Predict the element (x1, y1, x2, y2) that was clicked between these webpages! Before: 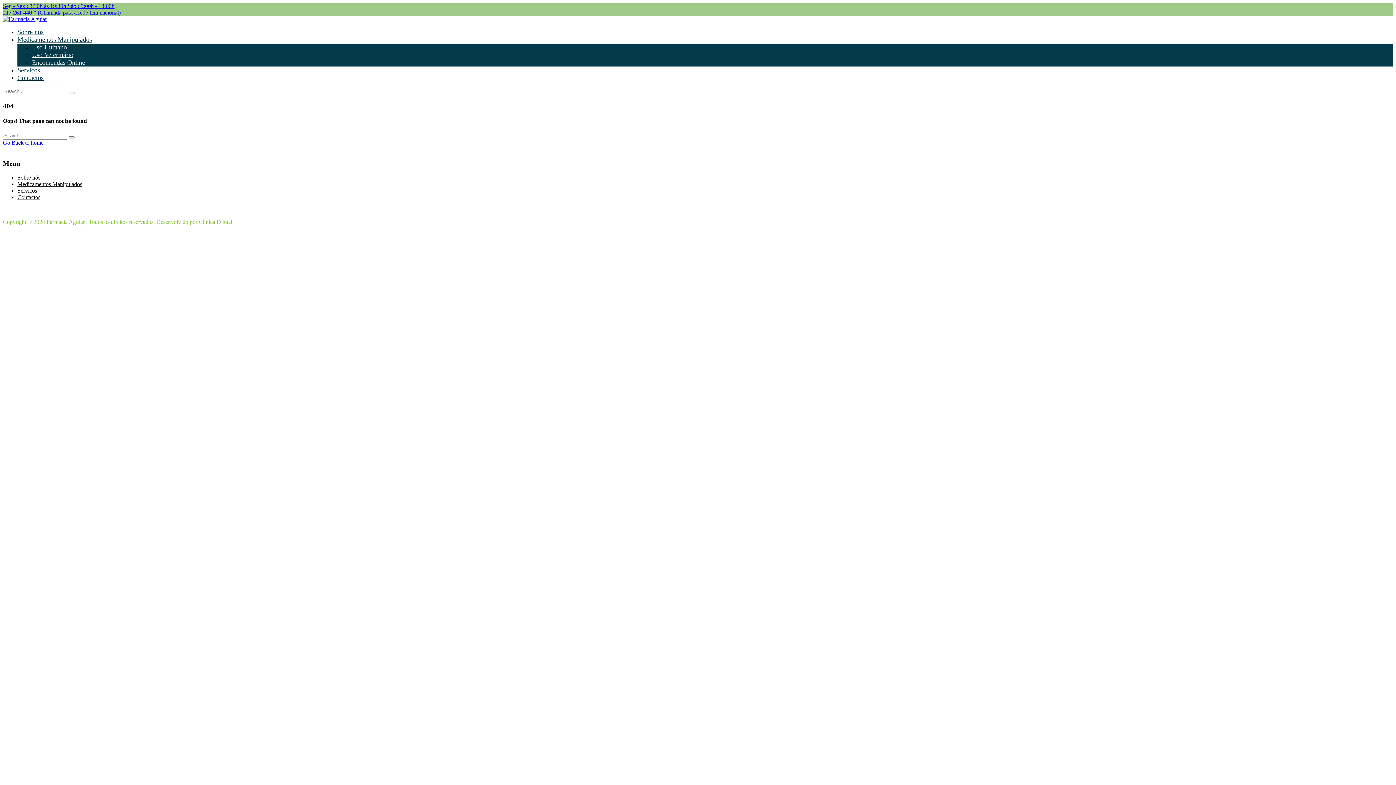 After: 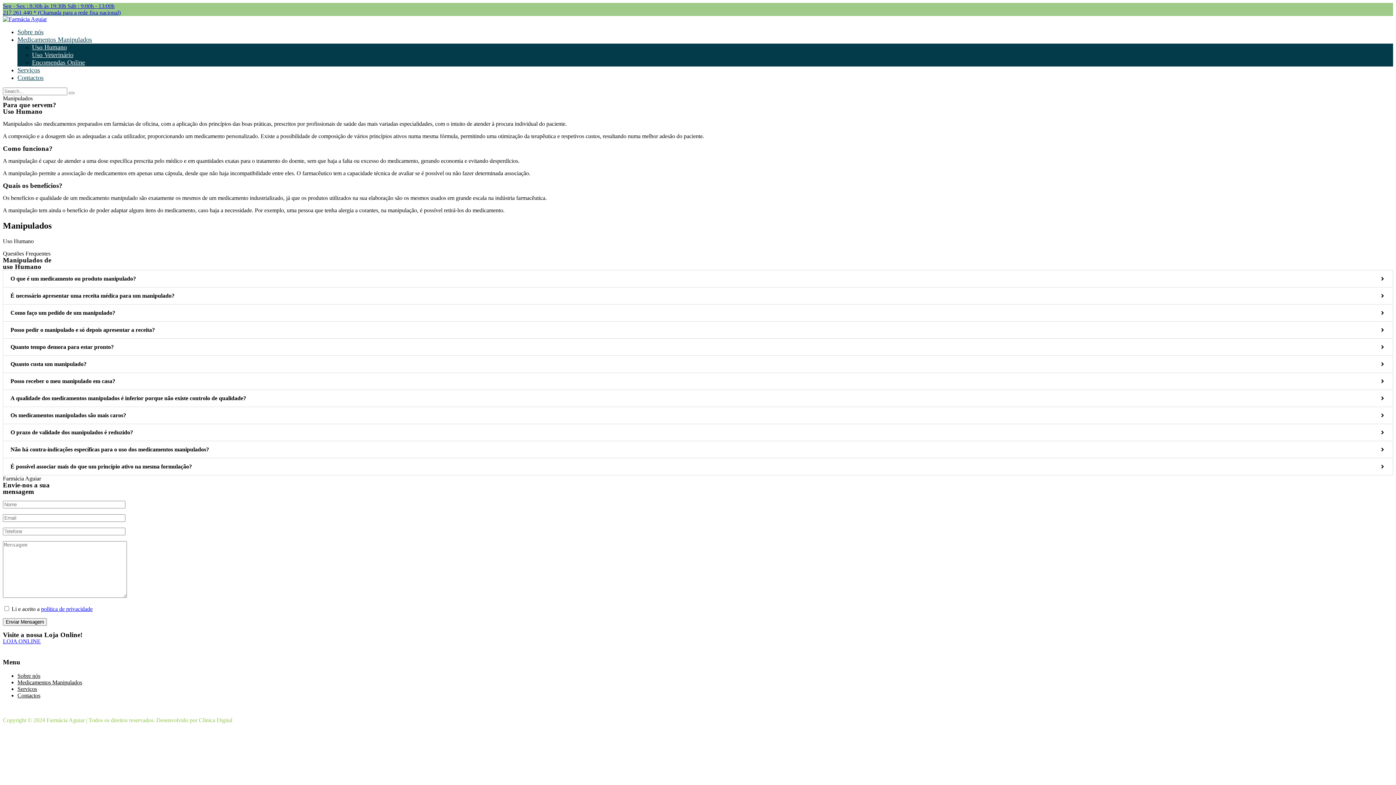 Action: label: Uso Humano bbox: (32, 43, 66, 50)